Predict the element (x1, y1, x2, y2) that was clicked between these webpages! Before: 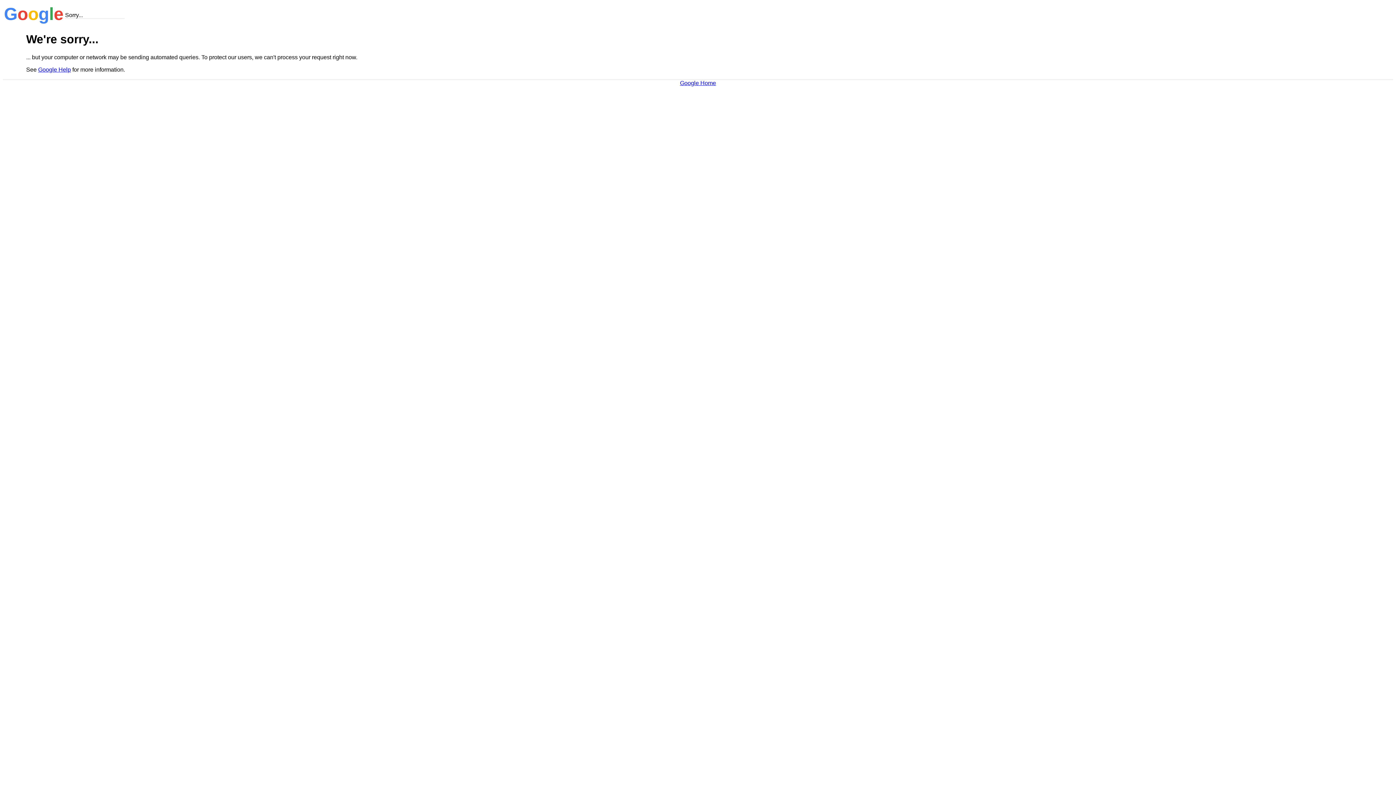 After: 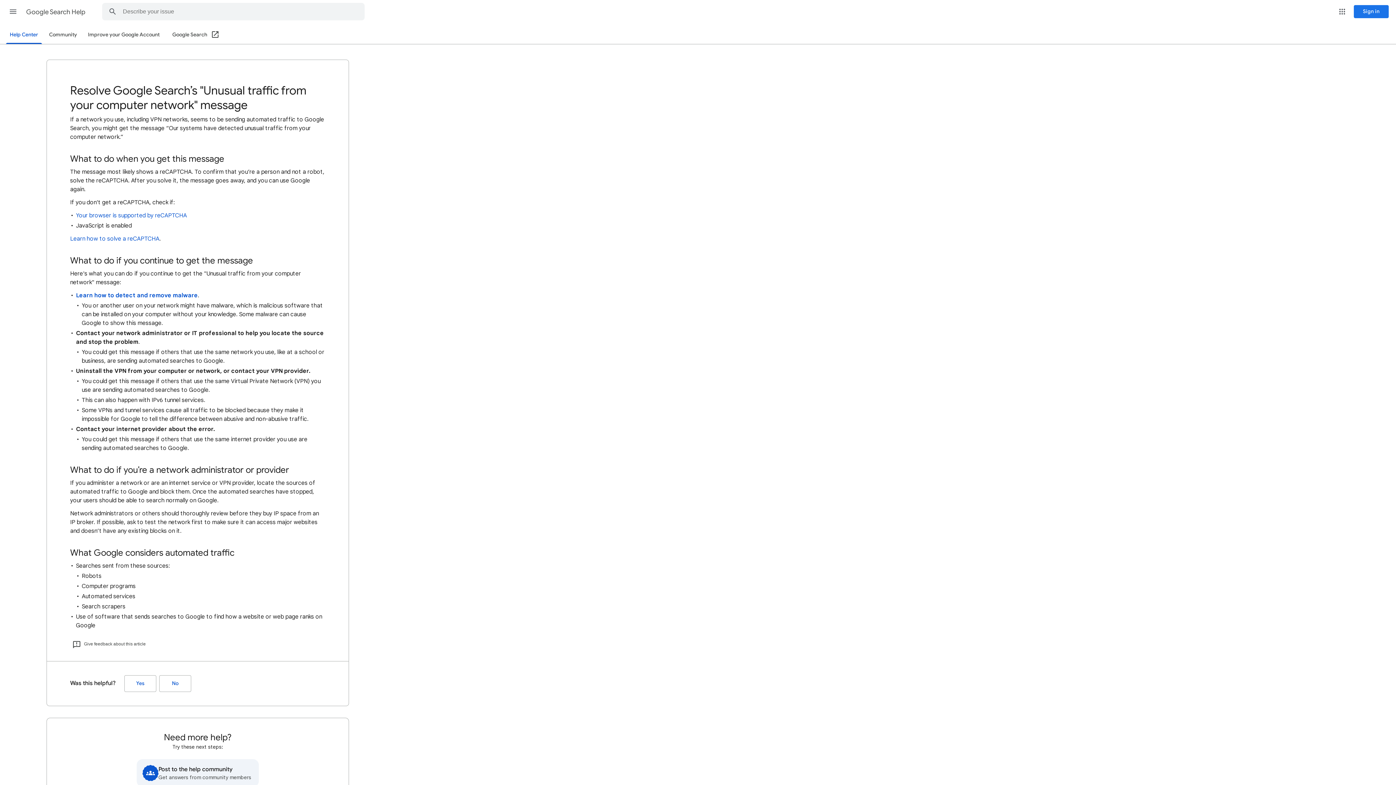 Action: bbox: (38, 66, 70, 72) label: Google Help